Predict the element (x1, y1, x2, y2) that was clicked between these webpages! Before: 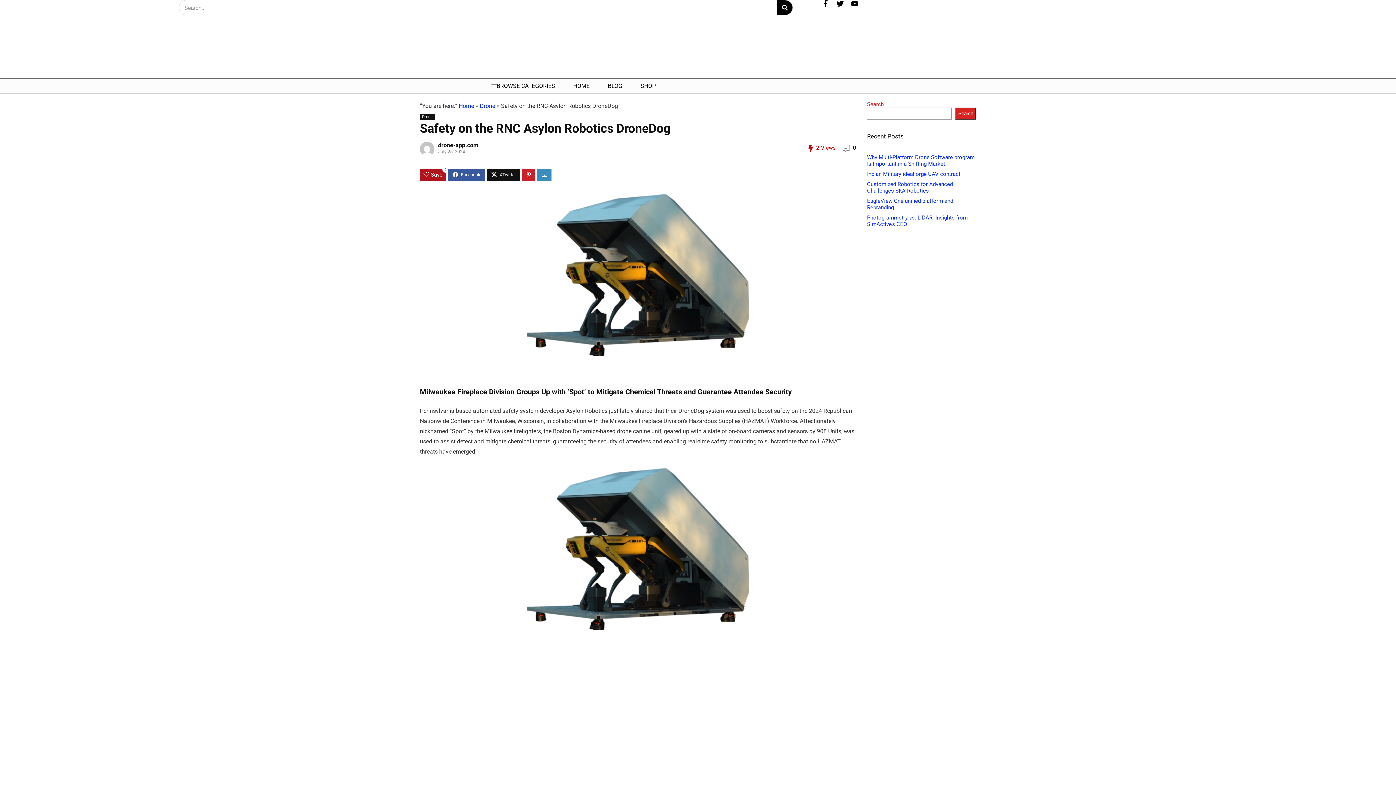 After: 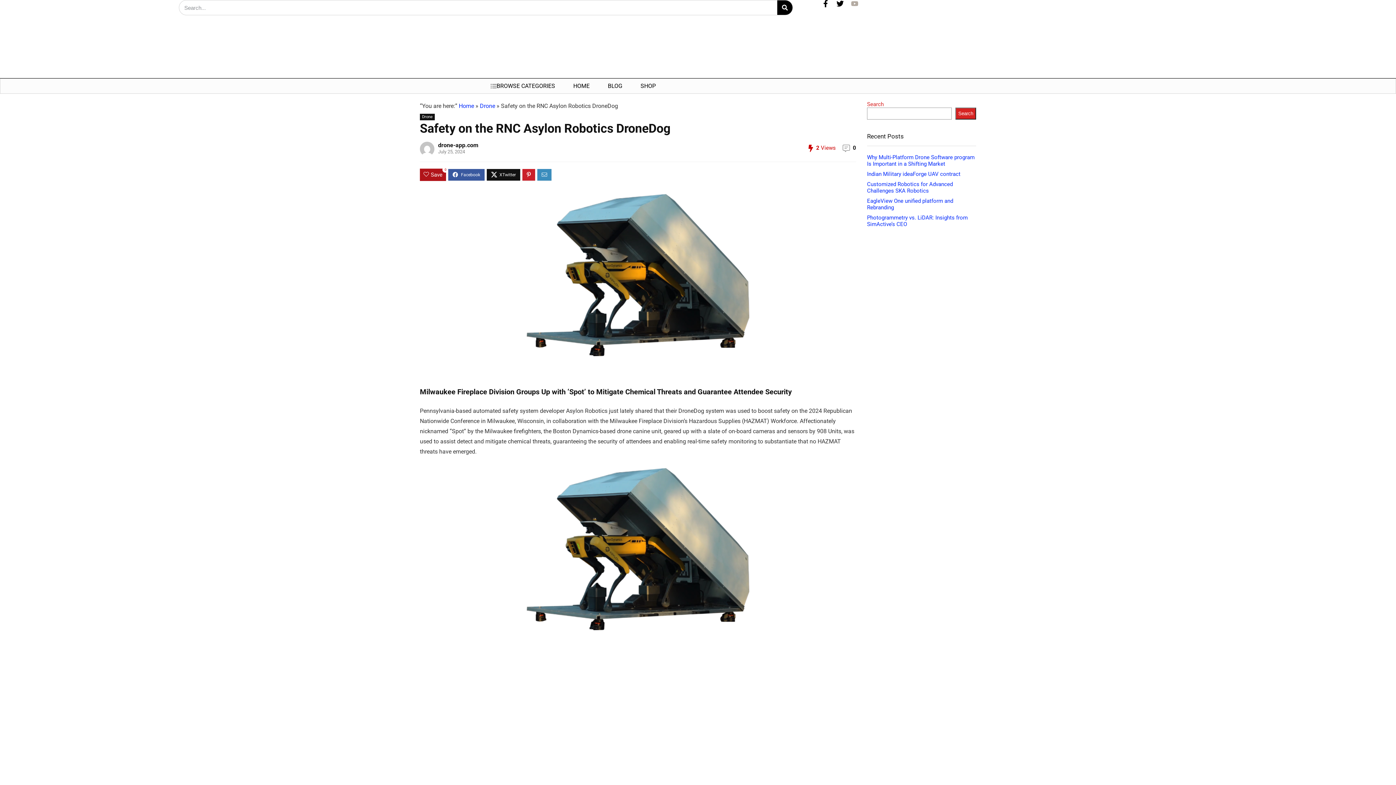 Action: label: Youtube bbox: (851, 0, 858, 7)